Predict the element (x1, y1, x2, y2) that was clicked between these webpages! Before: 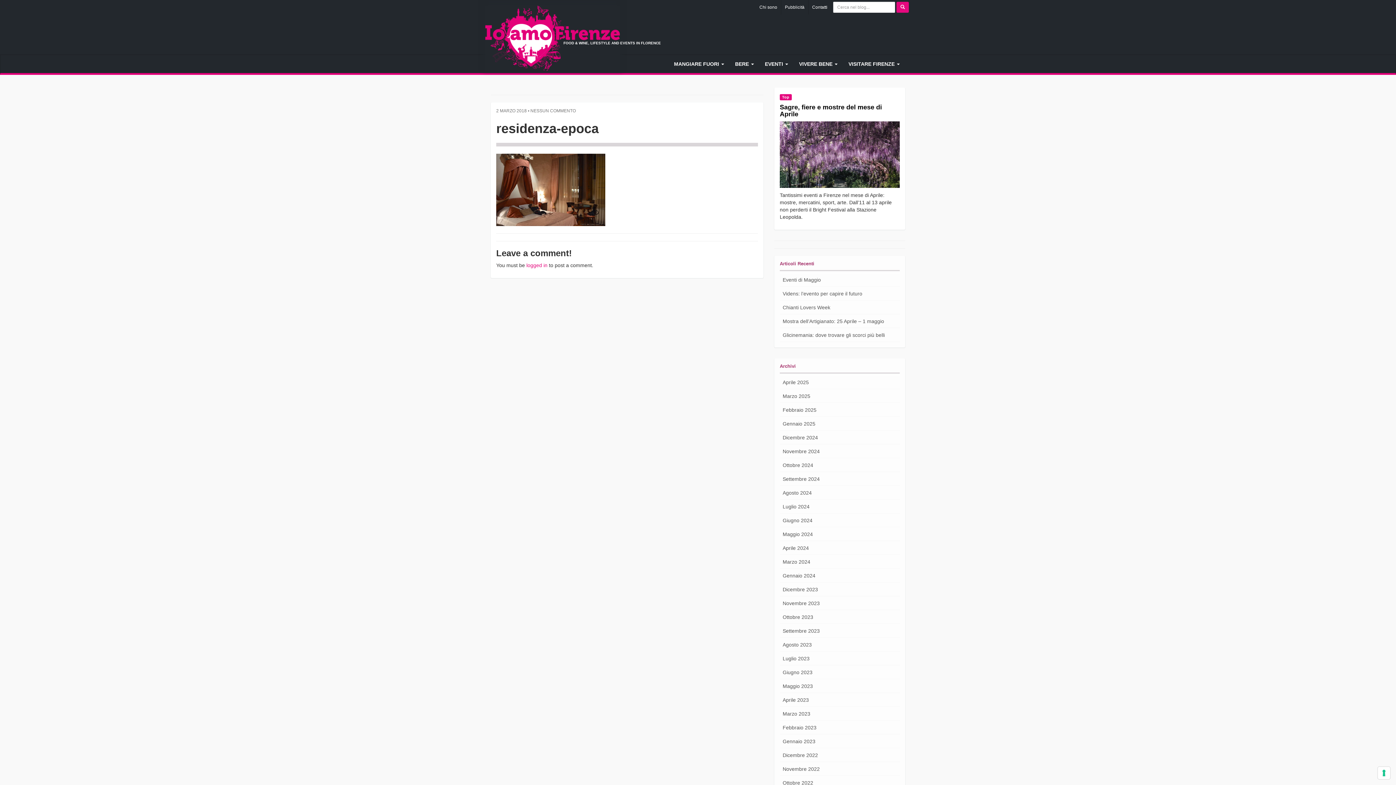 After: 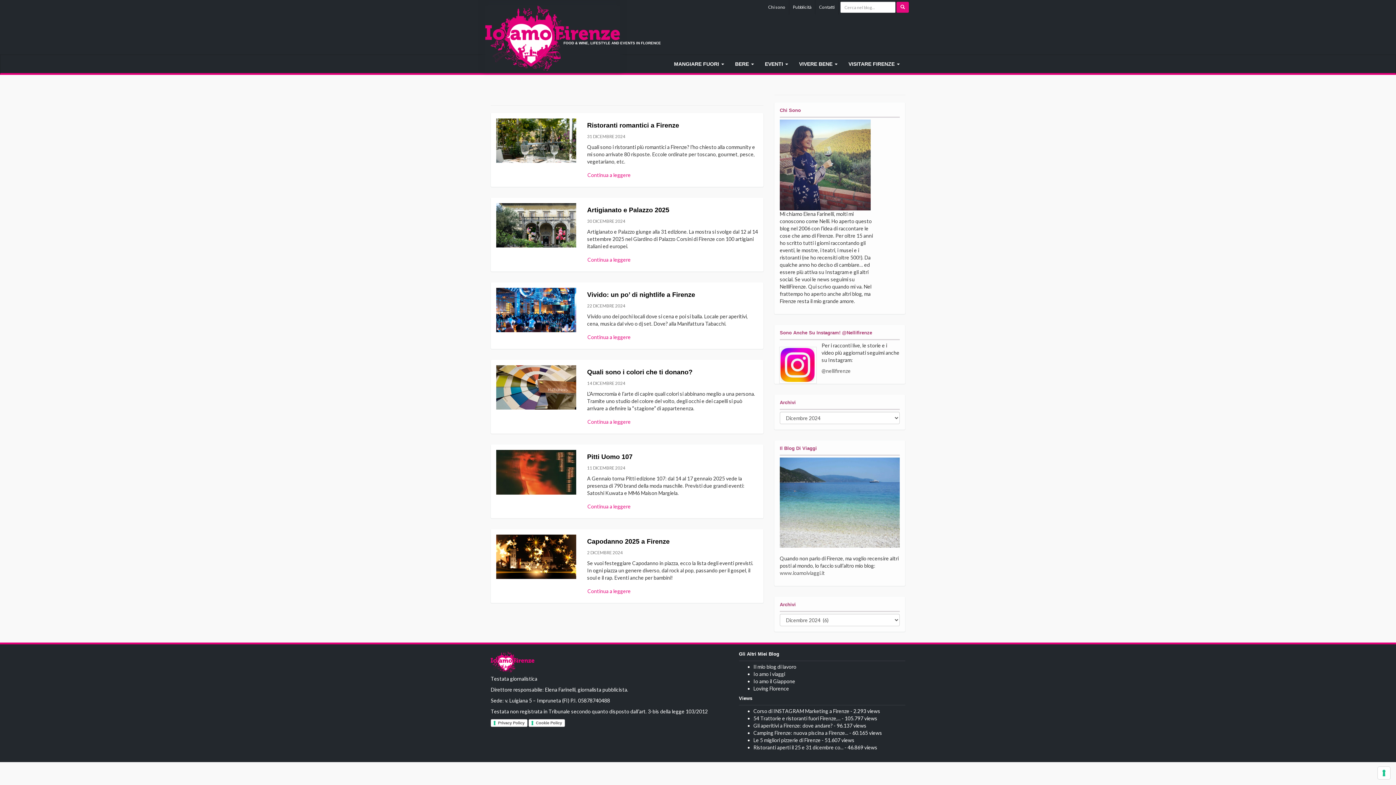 Action: label: Dicembre 2024 bbox: (780, 434, 900, 441)